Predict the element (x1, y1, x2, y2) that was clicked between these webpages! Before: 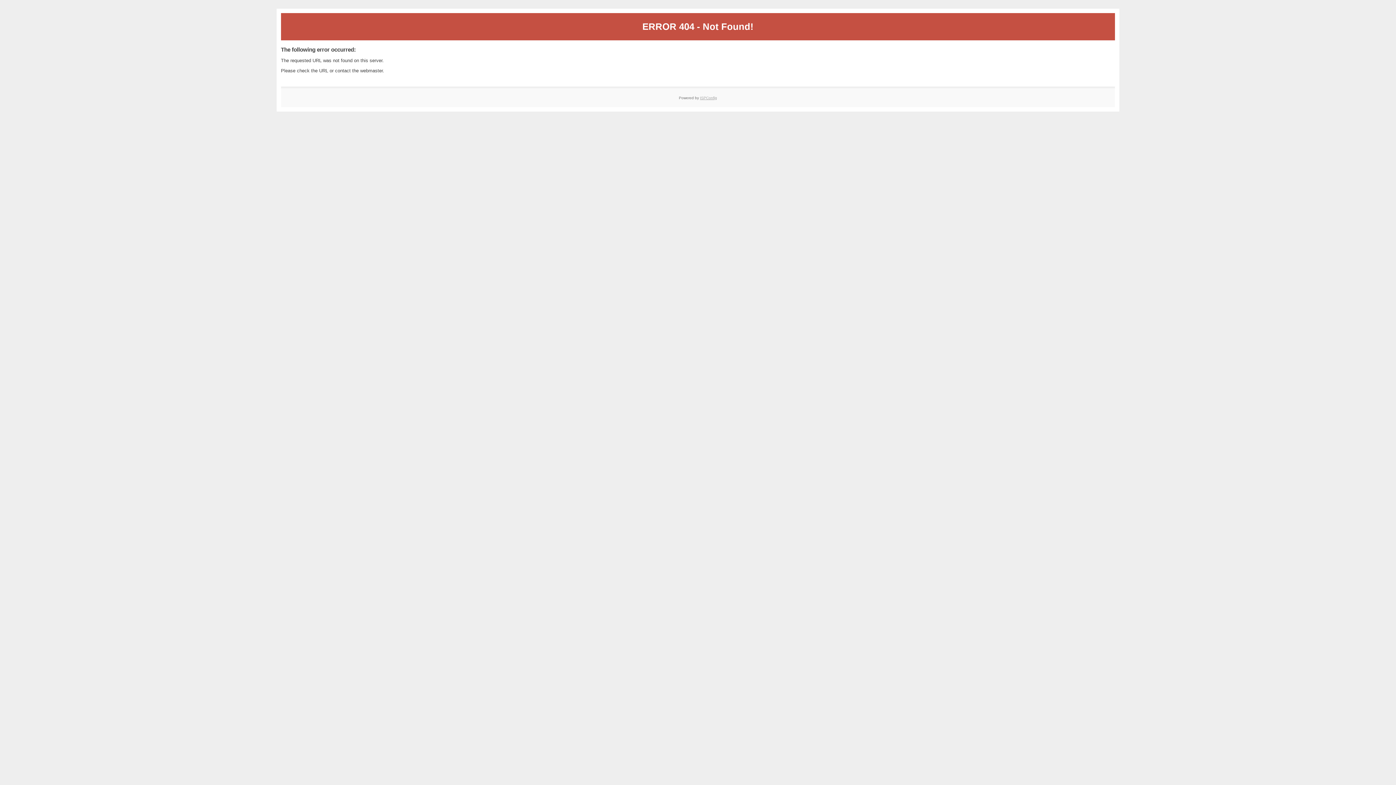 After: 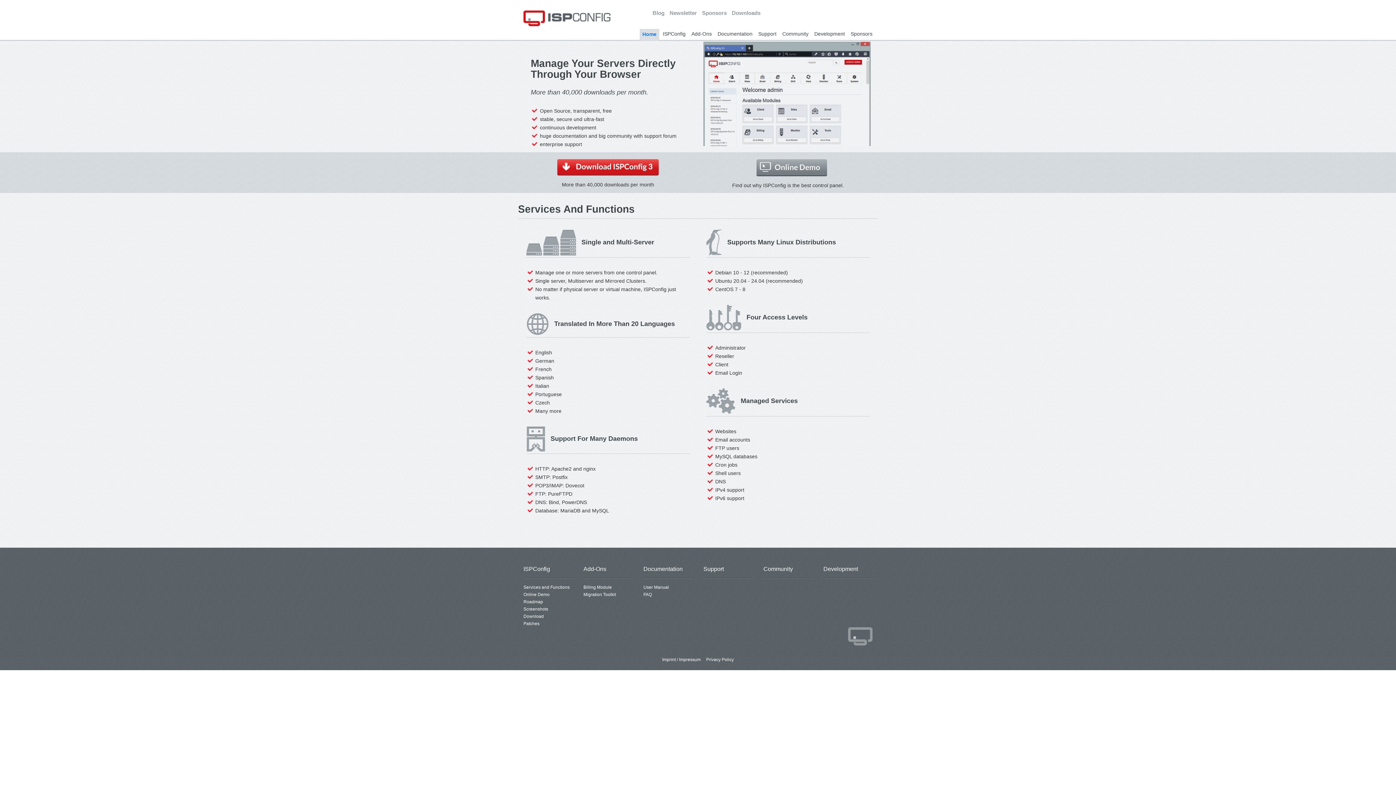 Action: label: ISPConfig bbox: (700, 95, 717, 99)